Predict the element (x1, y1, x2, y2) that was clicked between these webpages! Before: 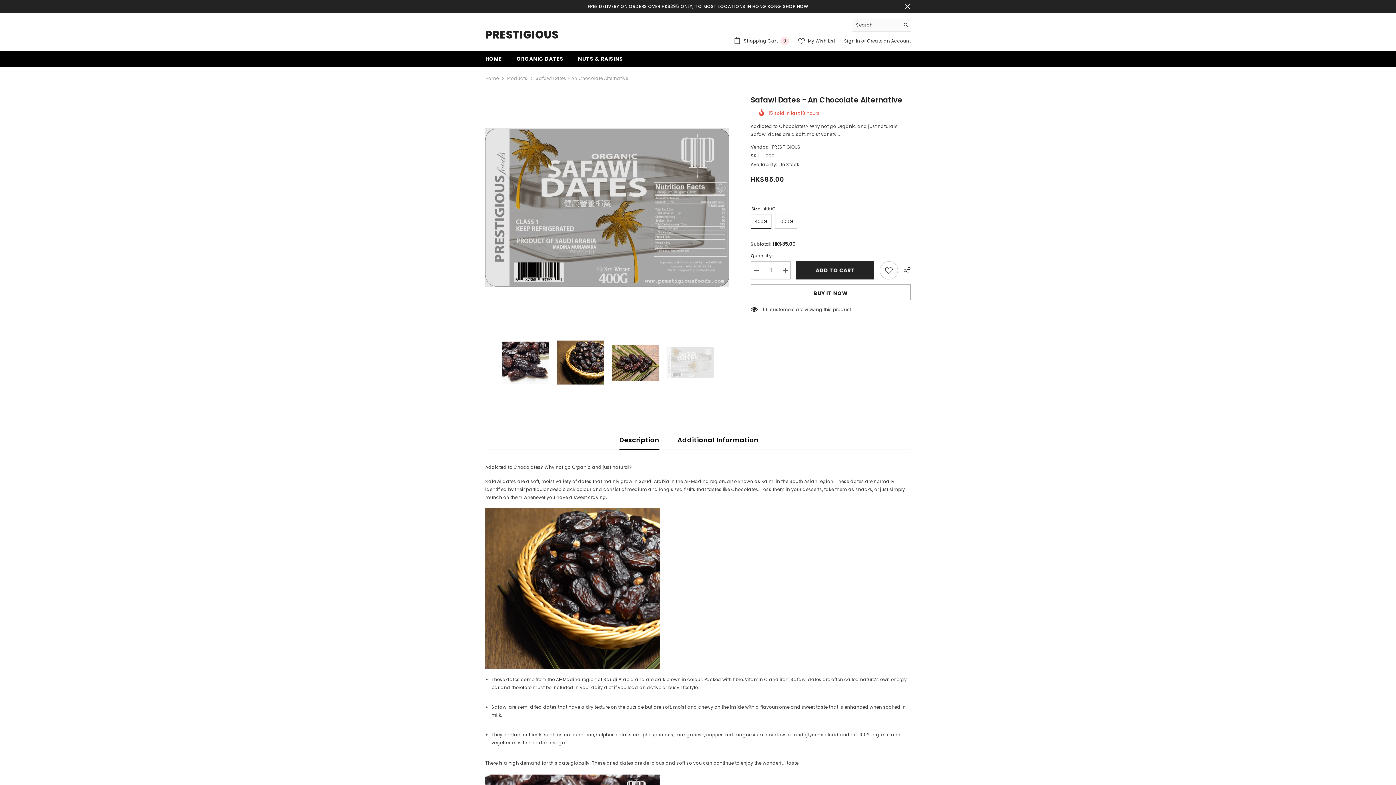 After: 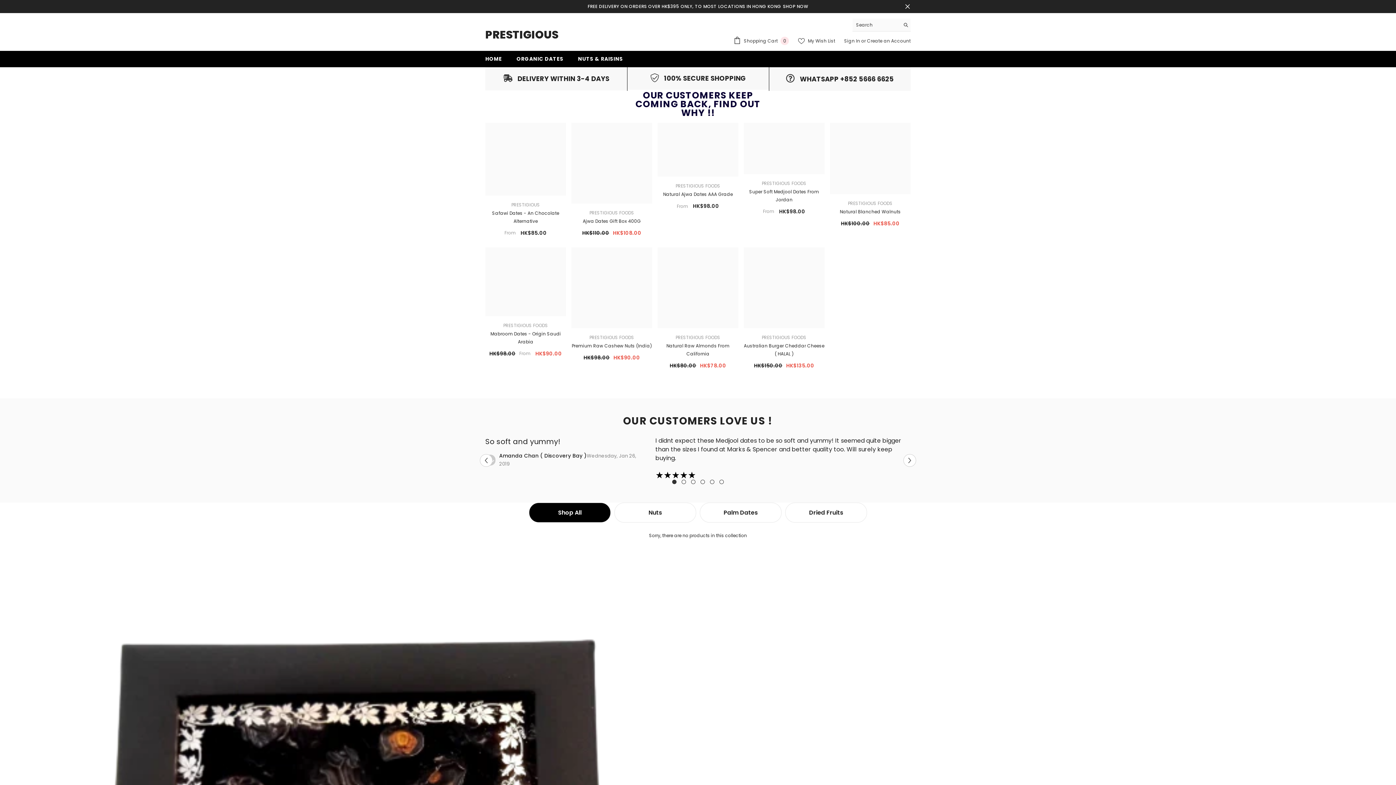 Action: label: Home bbox: (485, 74, 498, 82)